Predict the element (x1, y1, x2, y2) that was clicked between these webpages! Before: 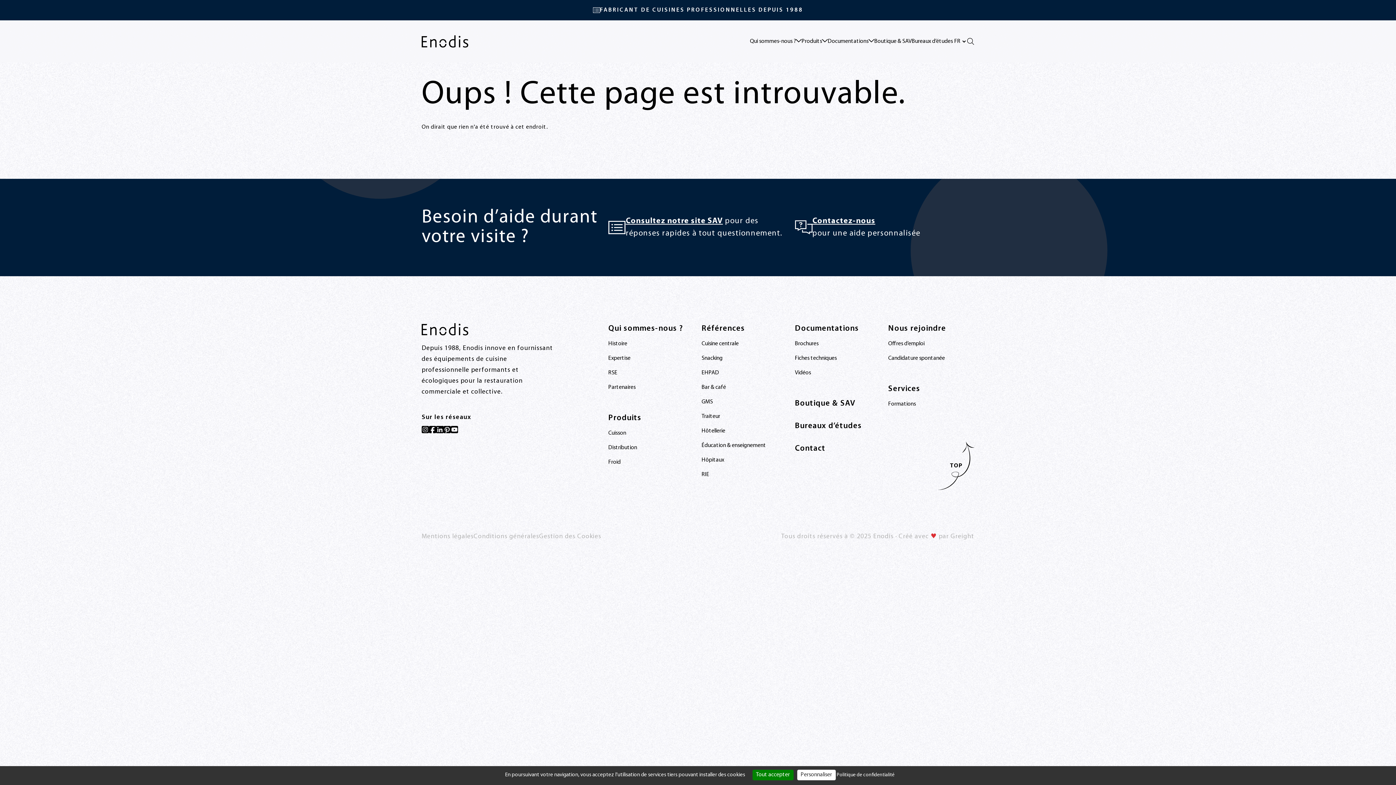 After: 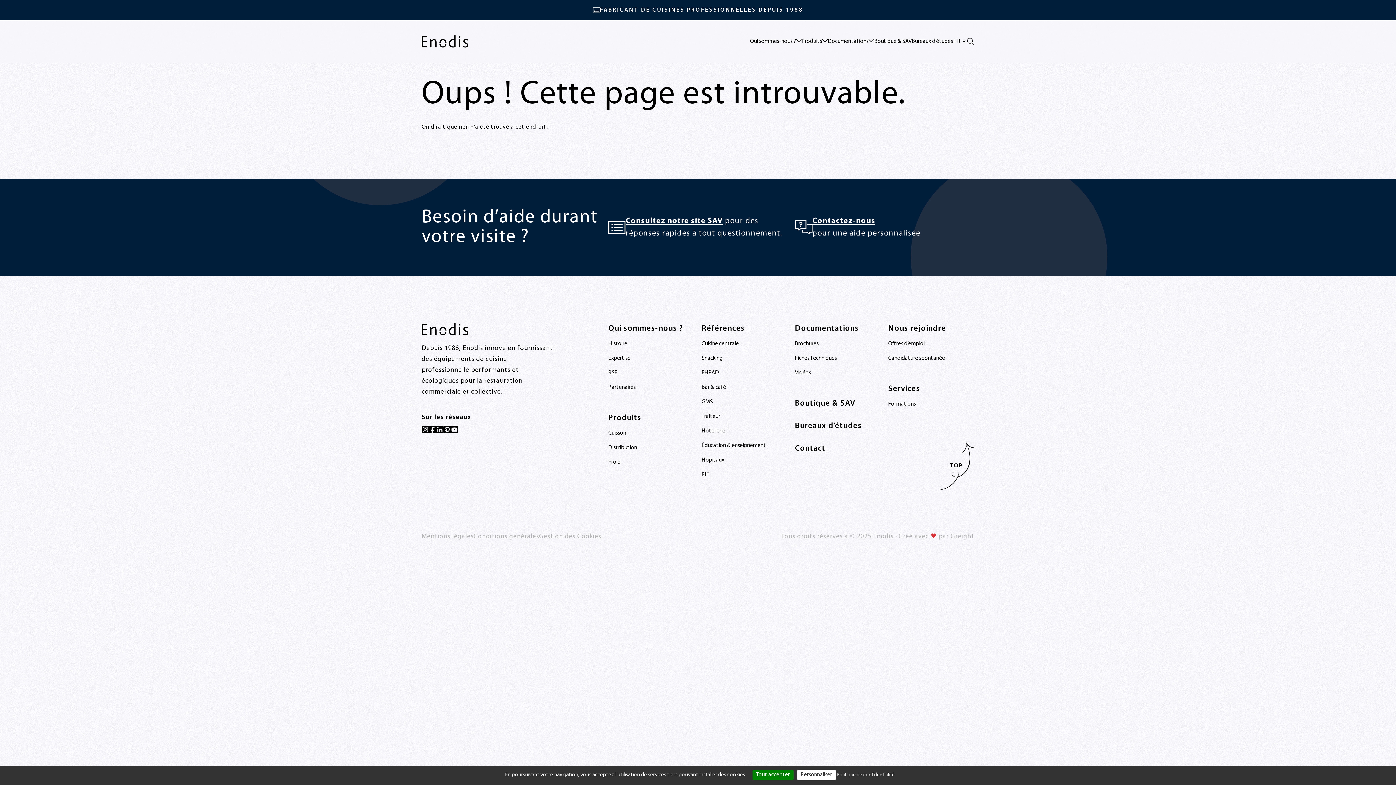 Action: bbox: (443, 426, 450, 433) label: Pinterest